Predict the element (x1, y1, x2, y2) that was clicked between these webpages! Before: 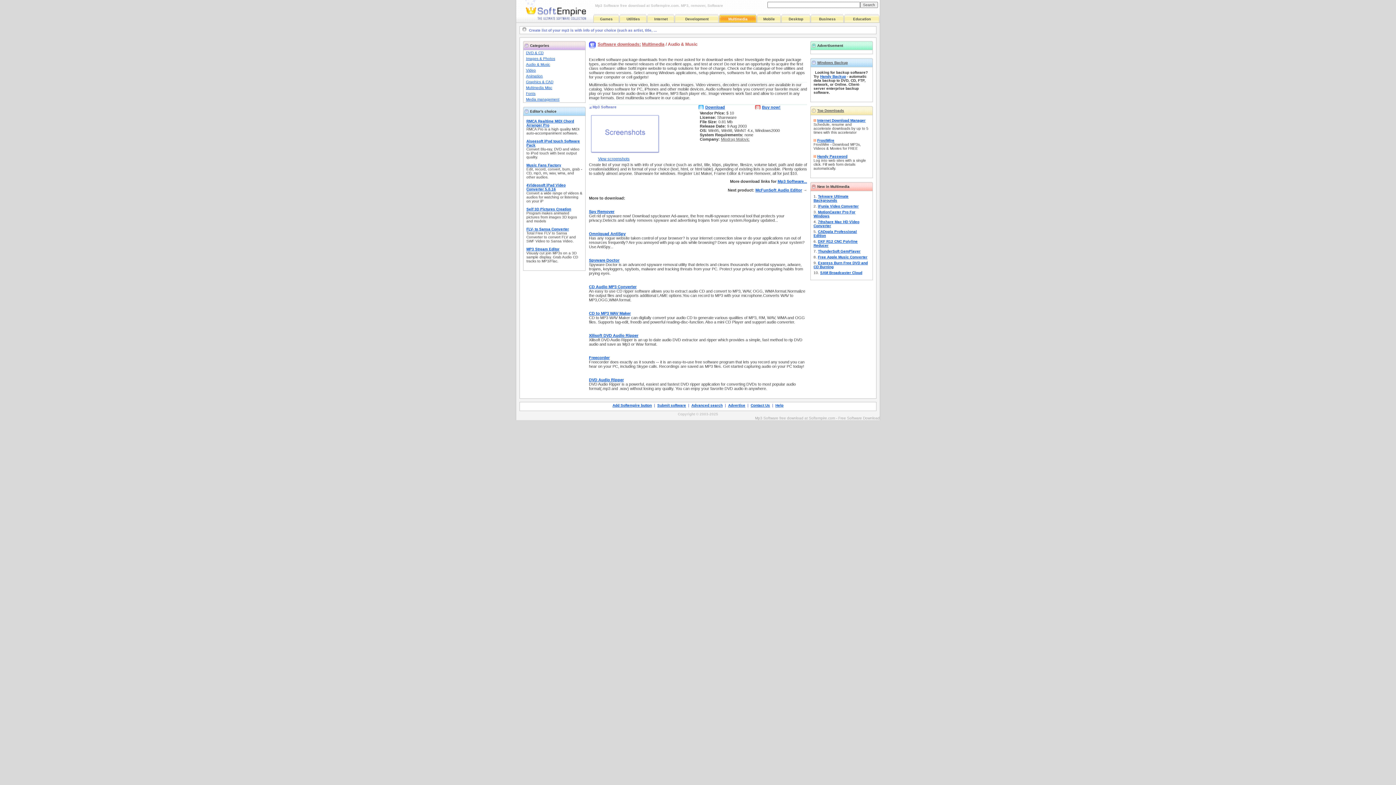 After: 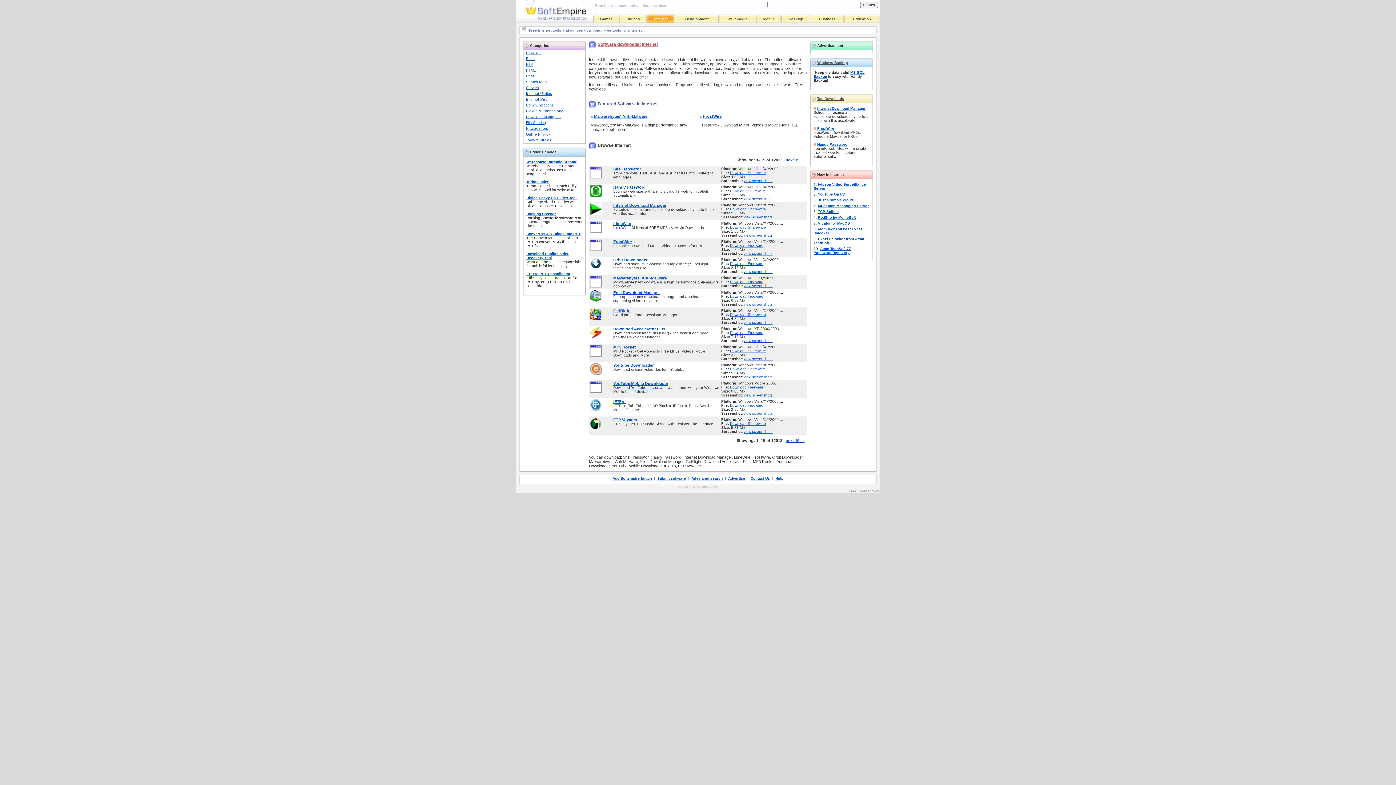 Action: bbox: (654, 17, 667, 21) label: Internet